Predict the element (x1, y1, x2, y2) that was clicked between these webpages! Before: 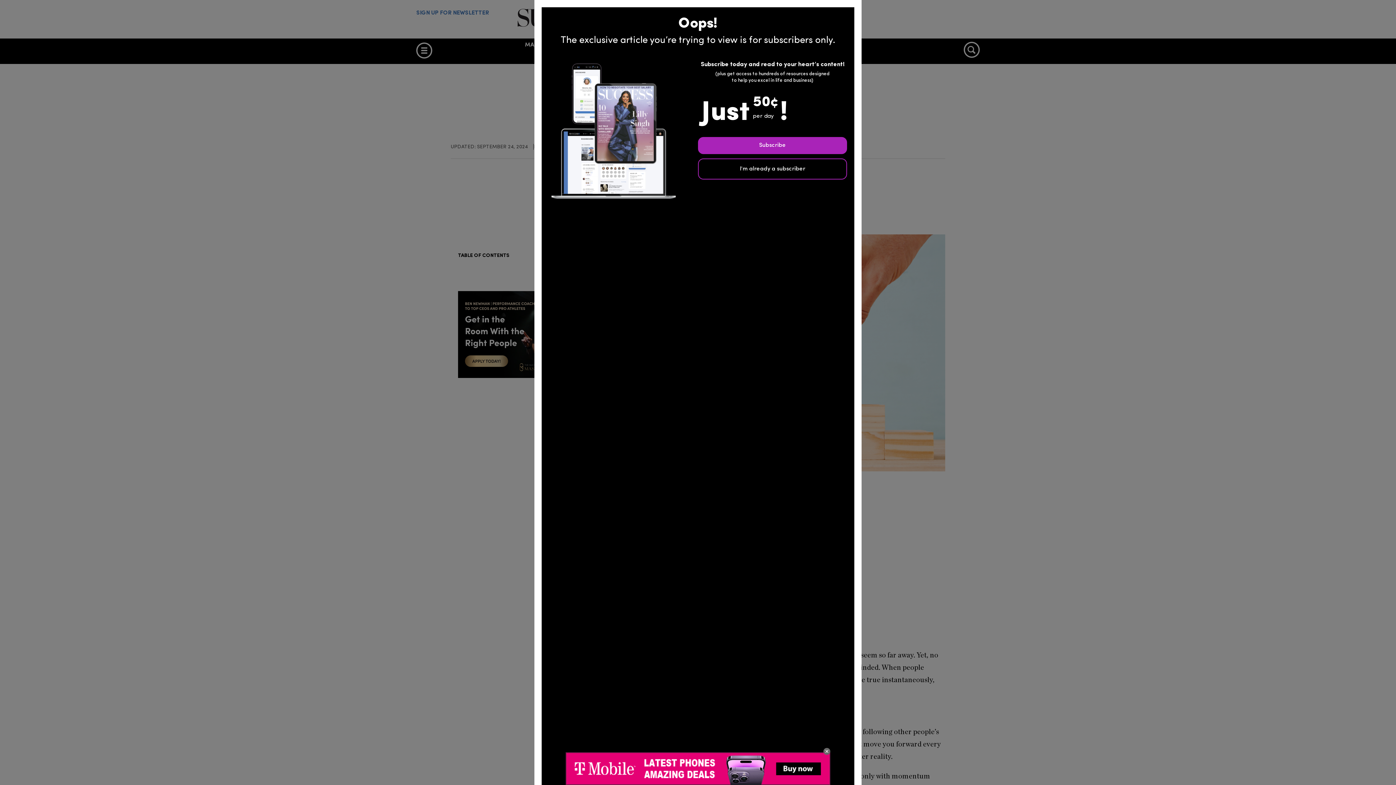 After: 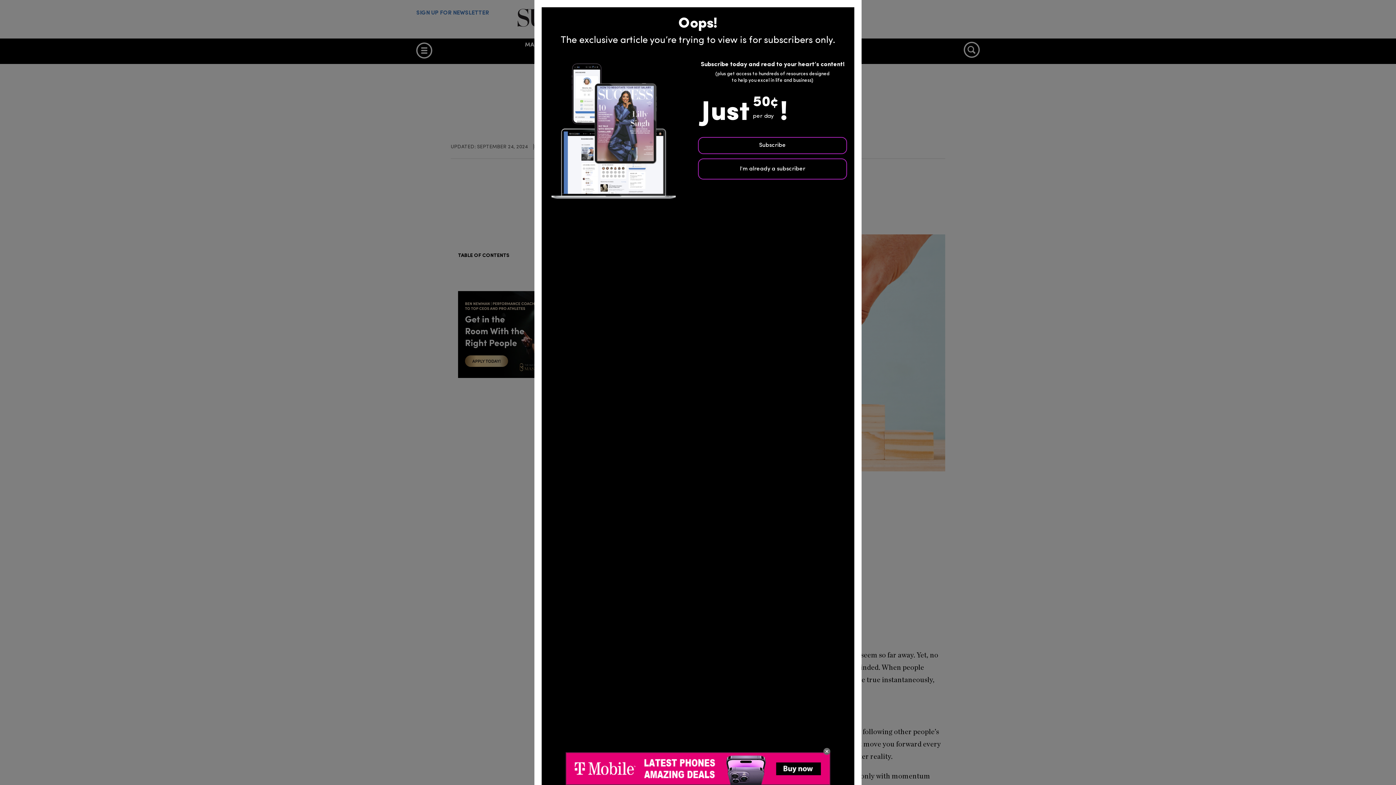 Action: label: Subscribe bbox: (698, 137, 847, 154)